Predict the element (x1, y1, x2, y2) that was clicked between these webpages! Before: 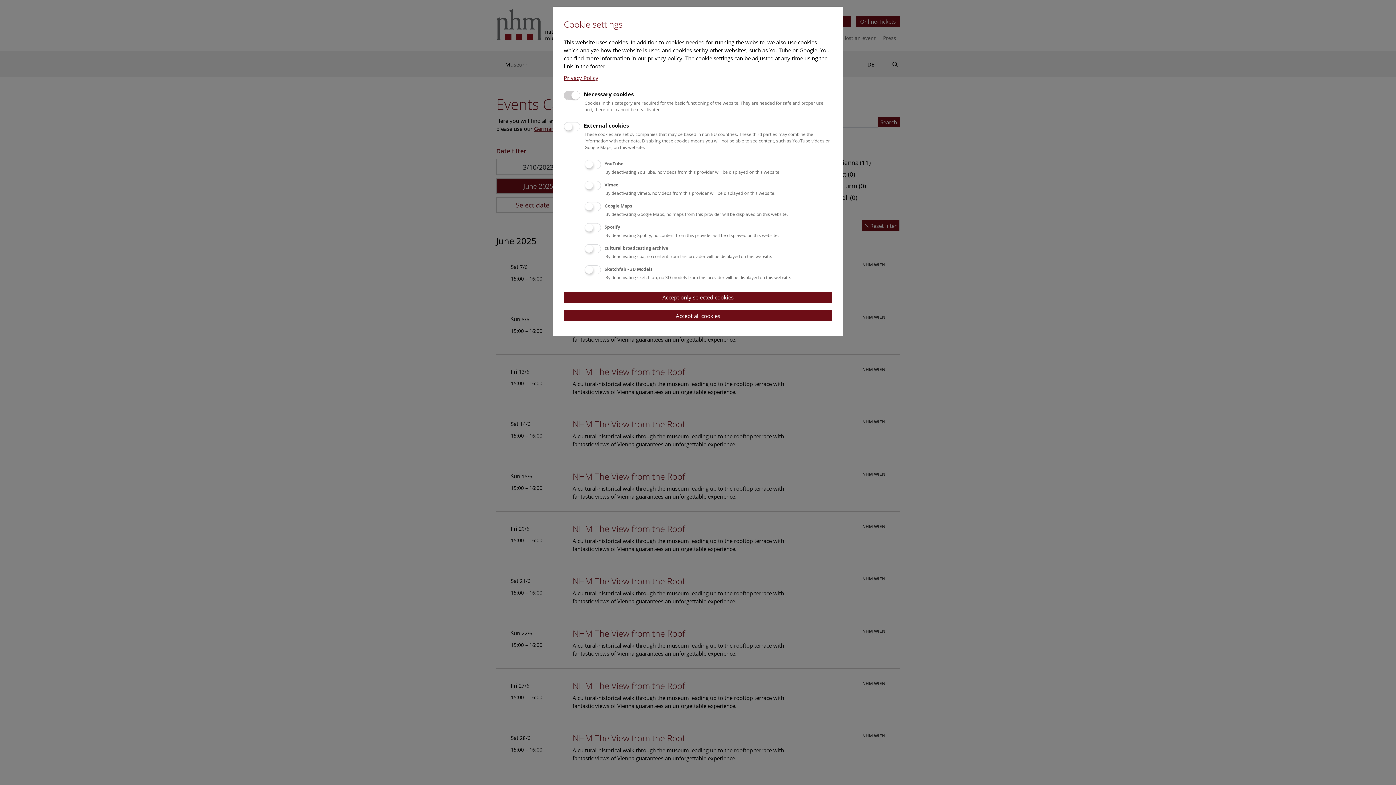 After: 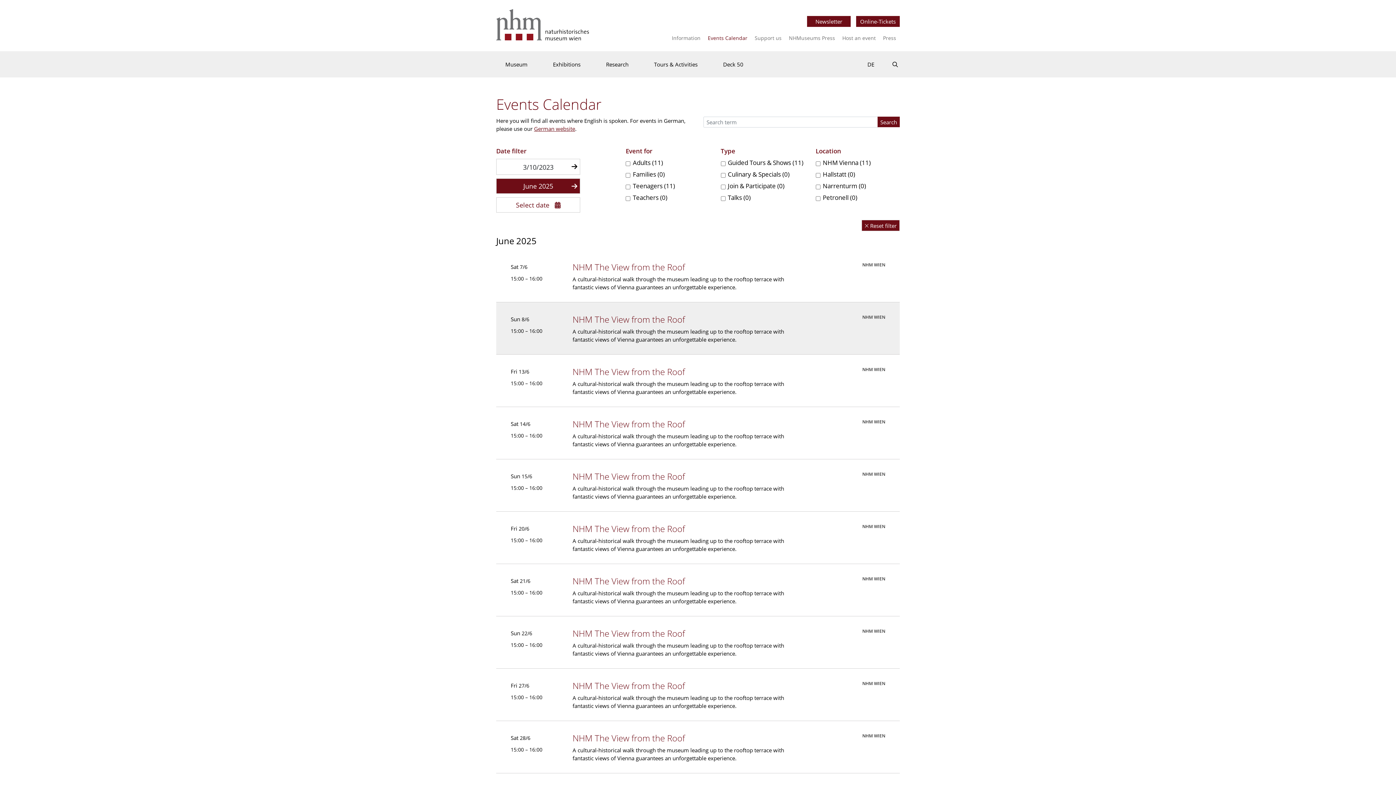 Action: label: Accept all cookies bbox: (564, 310, 832, 321)